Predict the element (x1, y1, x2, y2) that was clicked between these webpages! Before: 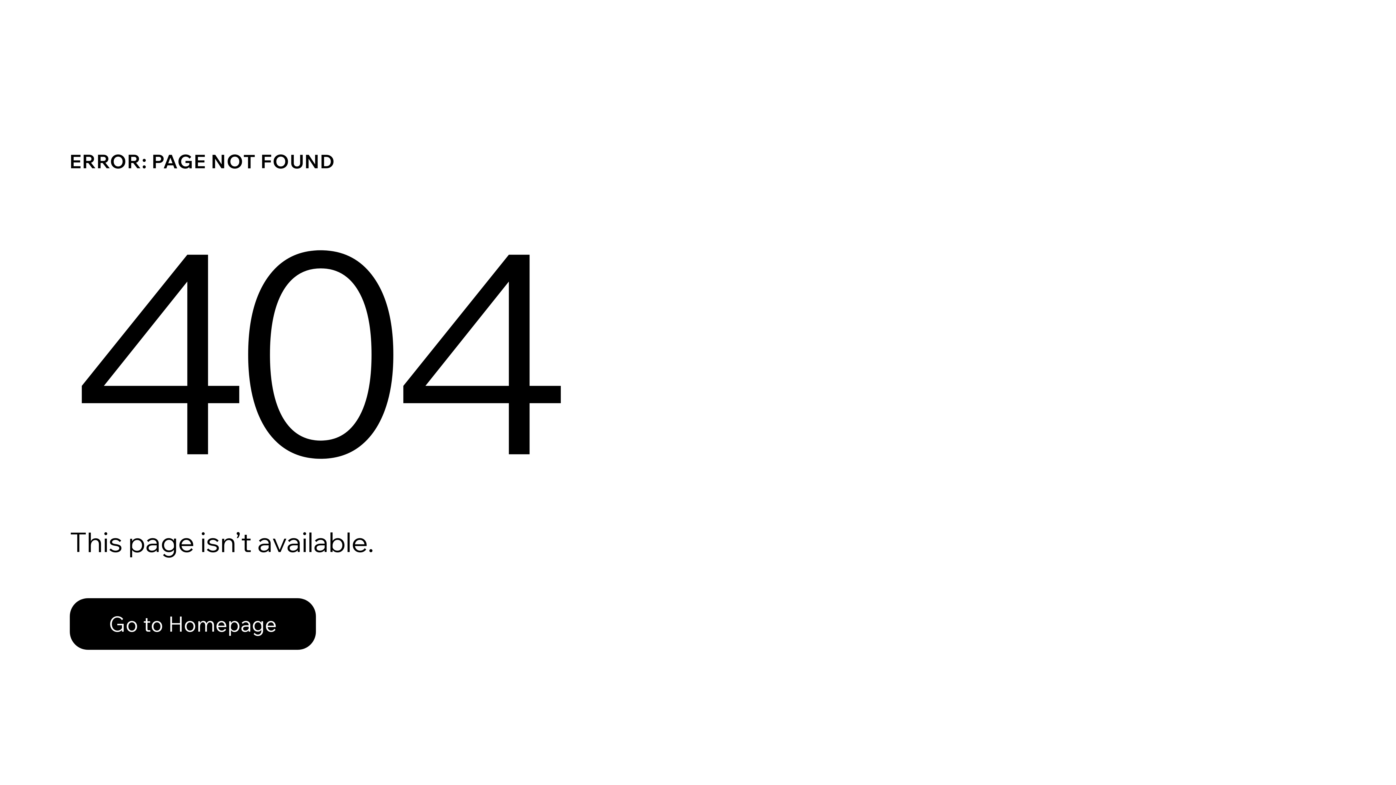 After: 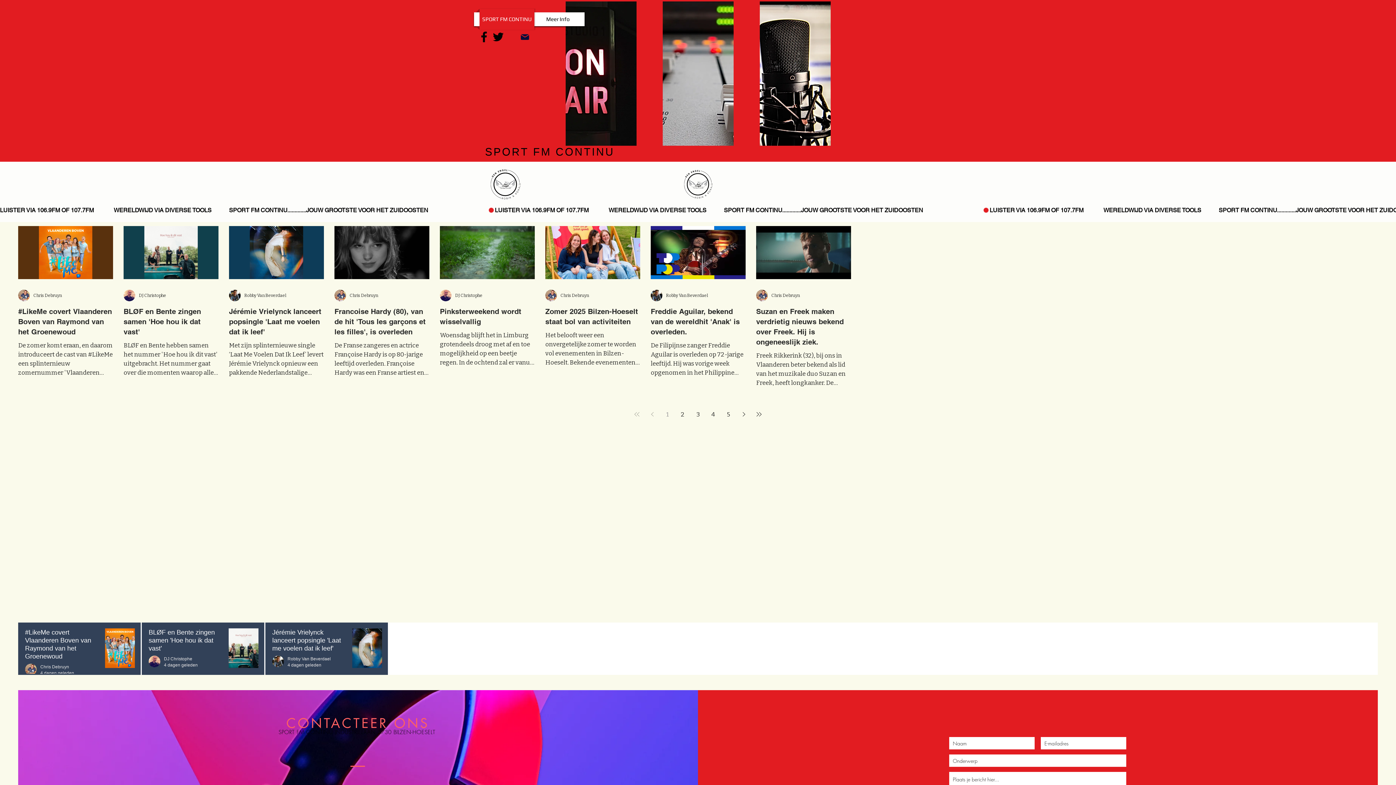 Action: bbox: (69, 598, 316, 650) label: Go to Homepage